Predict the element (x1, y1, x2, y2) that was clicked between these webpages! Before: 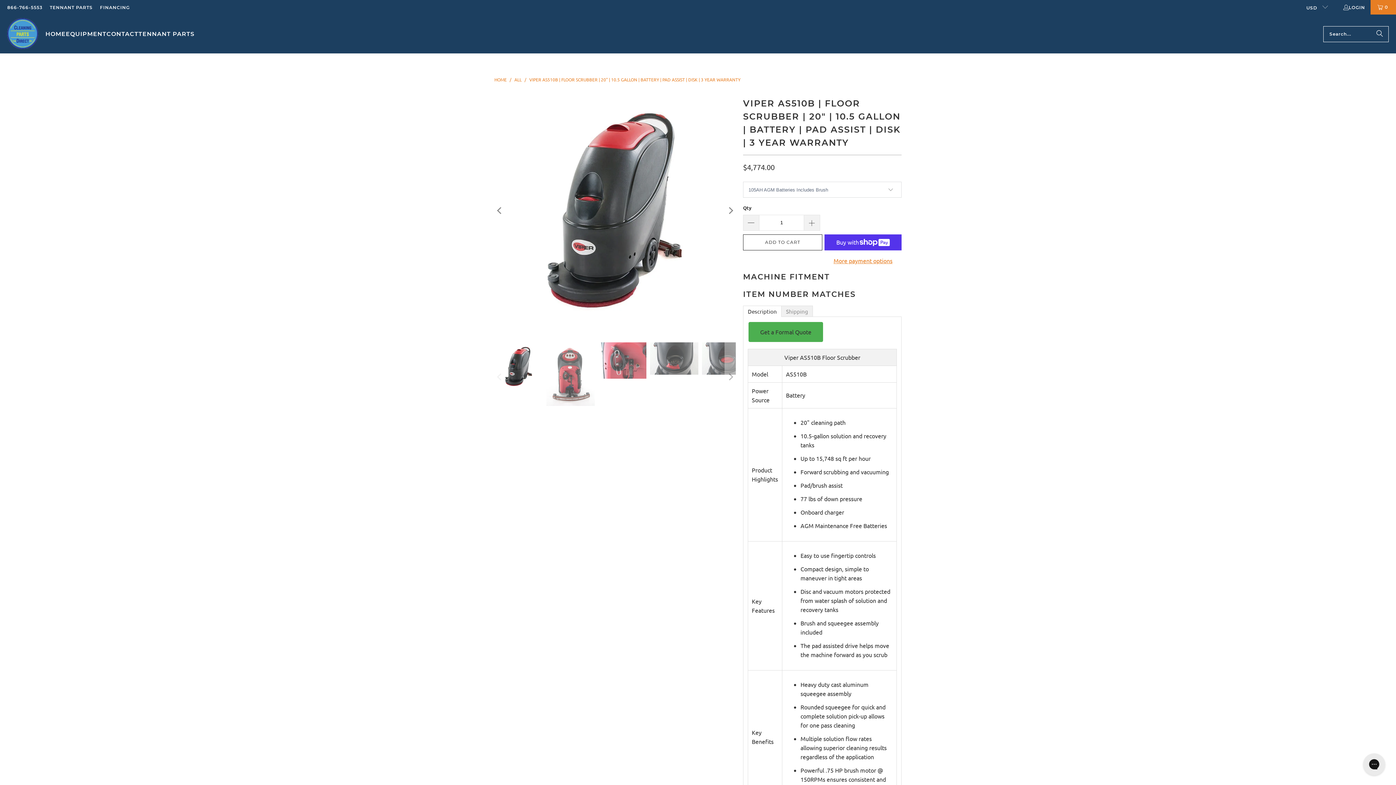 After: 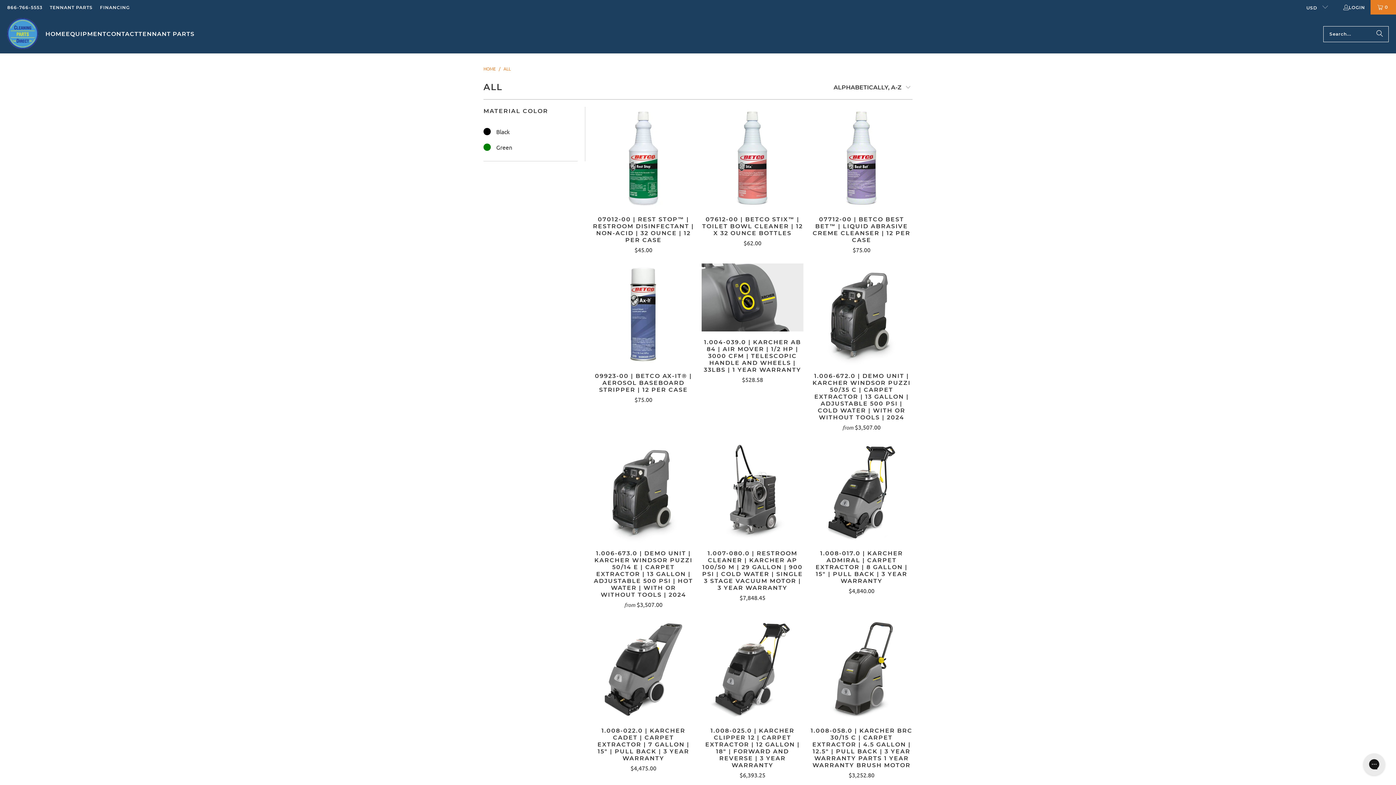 Action: bbox: (514, 76, 521, 82) label: ALL